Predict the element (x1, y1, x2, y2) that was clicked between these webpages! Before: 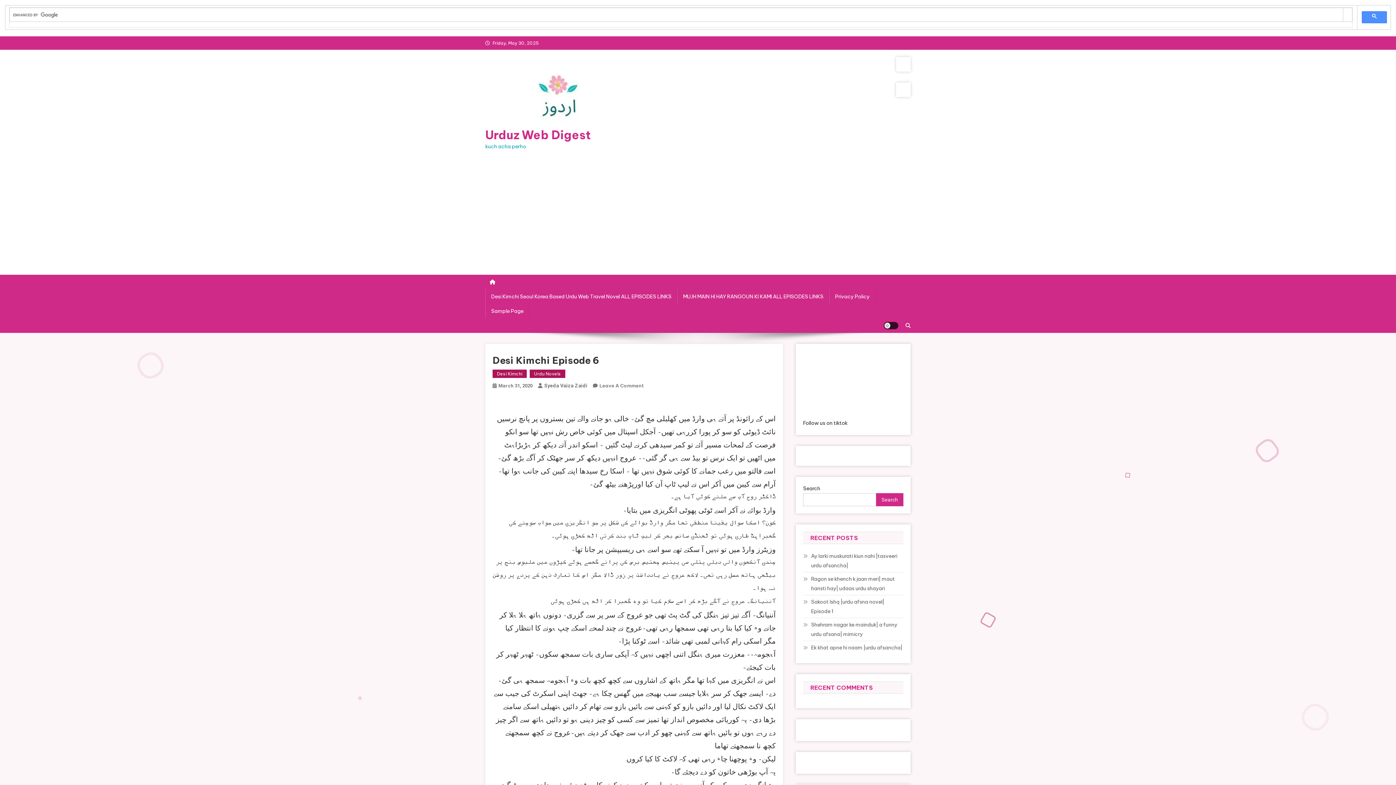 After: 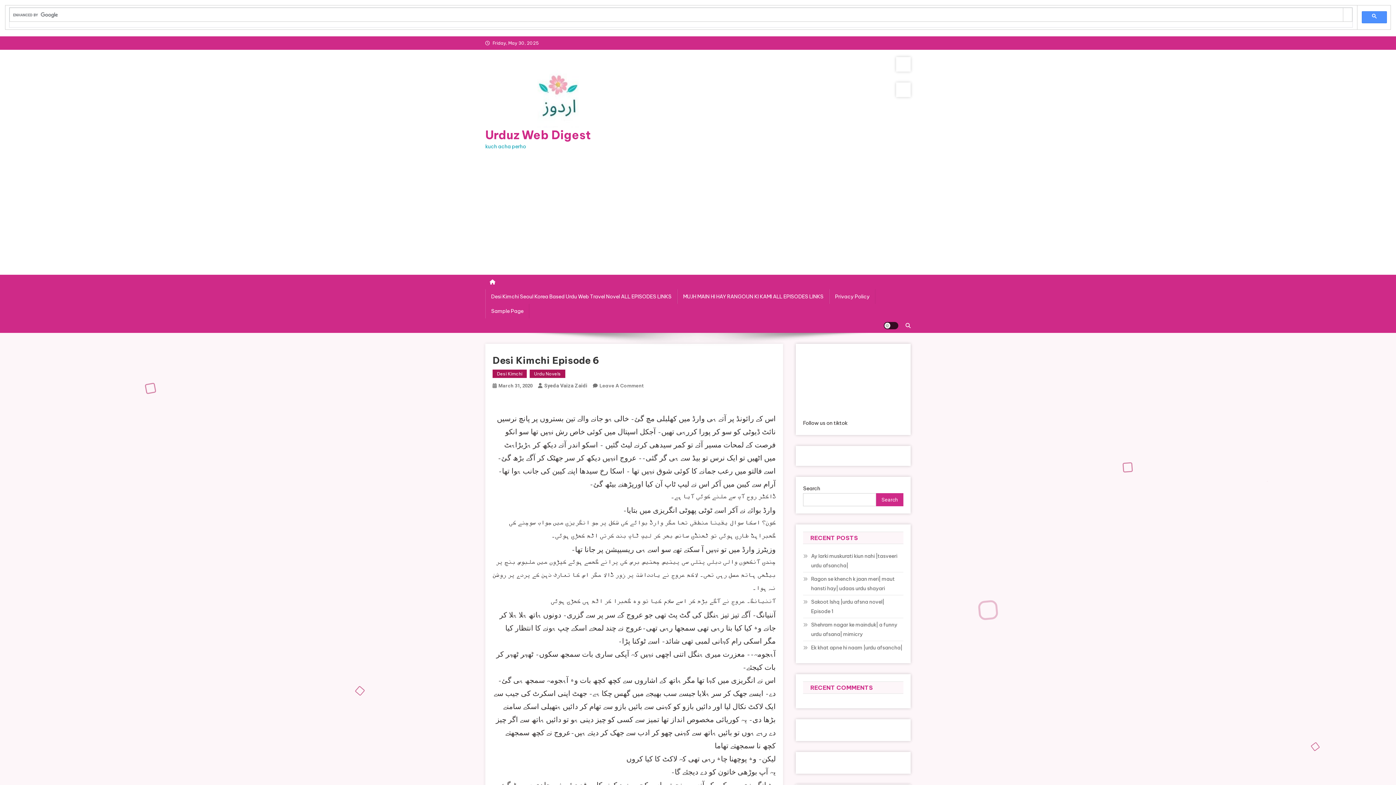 Action: label: March 31, 2020 bbox: (498, 383, 532, 388)